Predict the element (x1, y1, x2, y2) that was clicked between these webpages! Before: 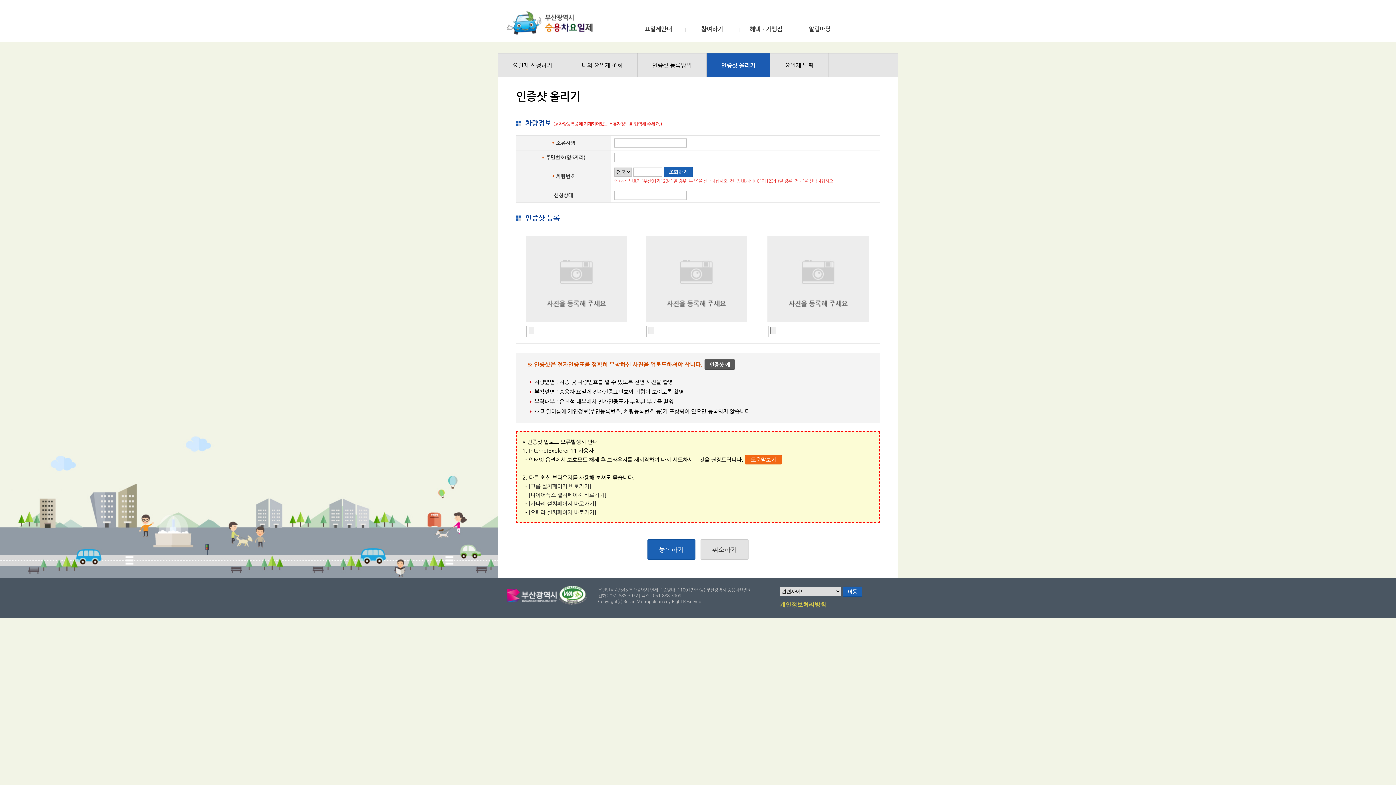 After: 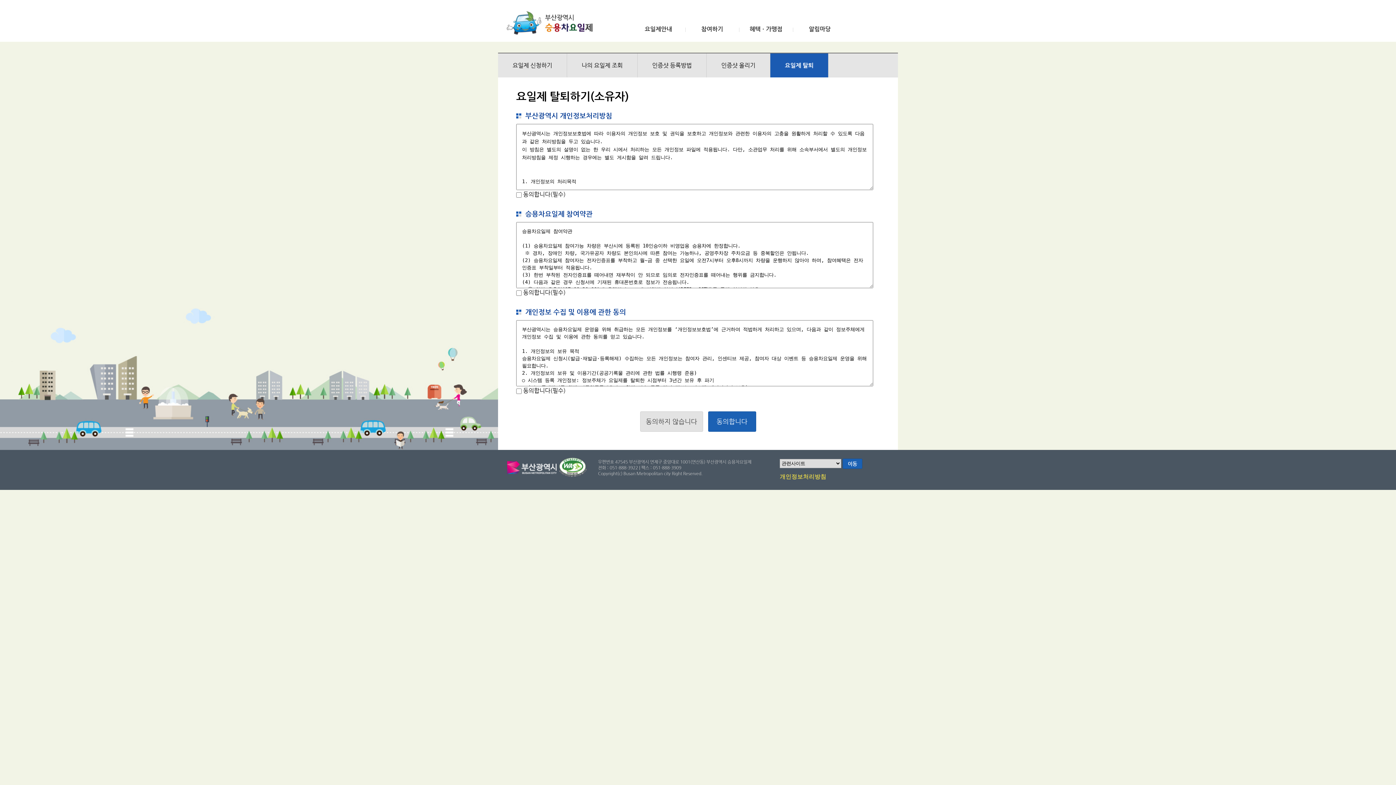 Action: bbox: (785, 61, 813, 68) label: 요일제 탈퇴